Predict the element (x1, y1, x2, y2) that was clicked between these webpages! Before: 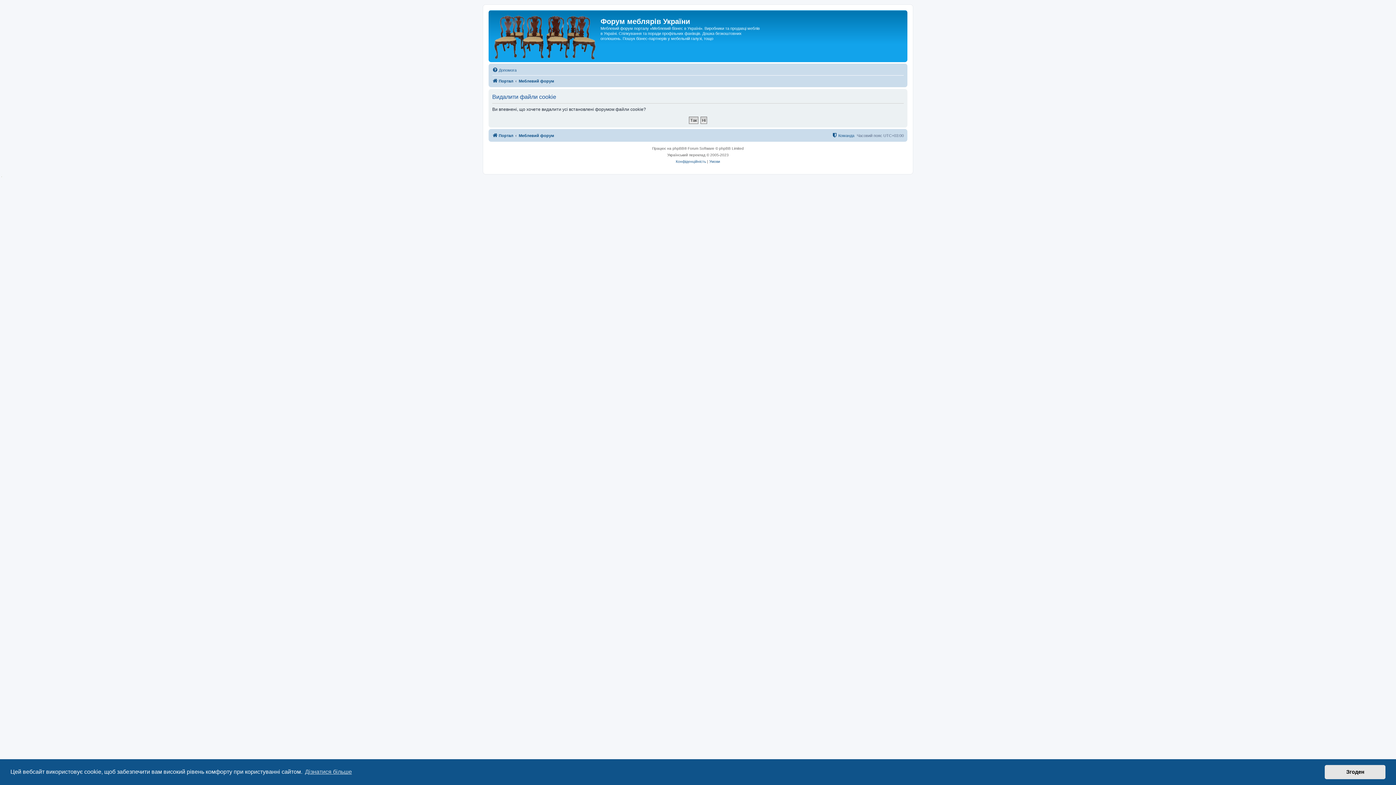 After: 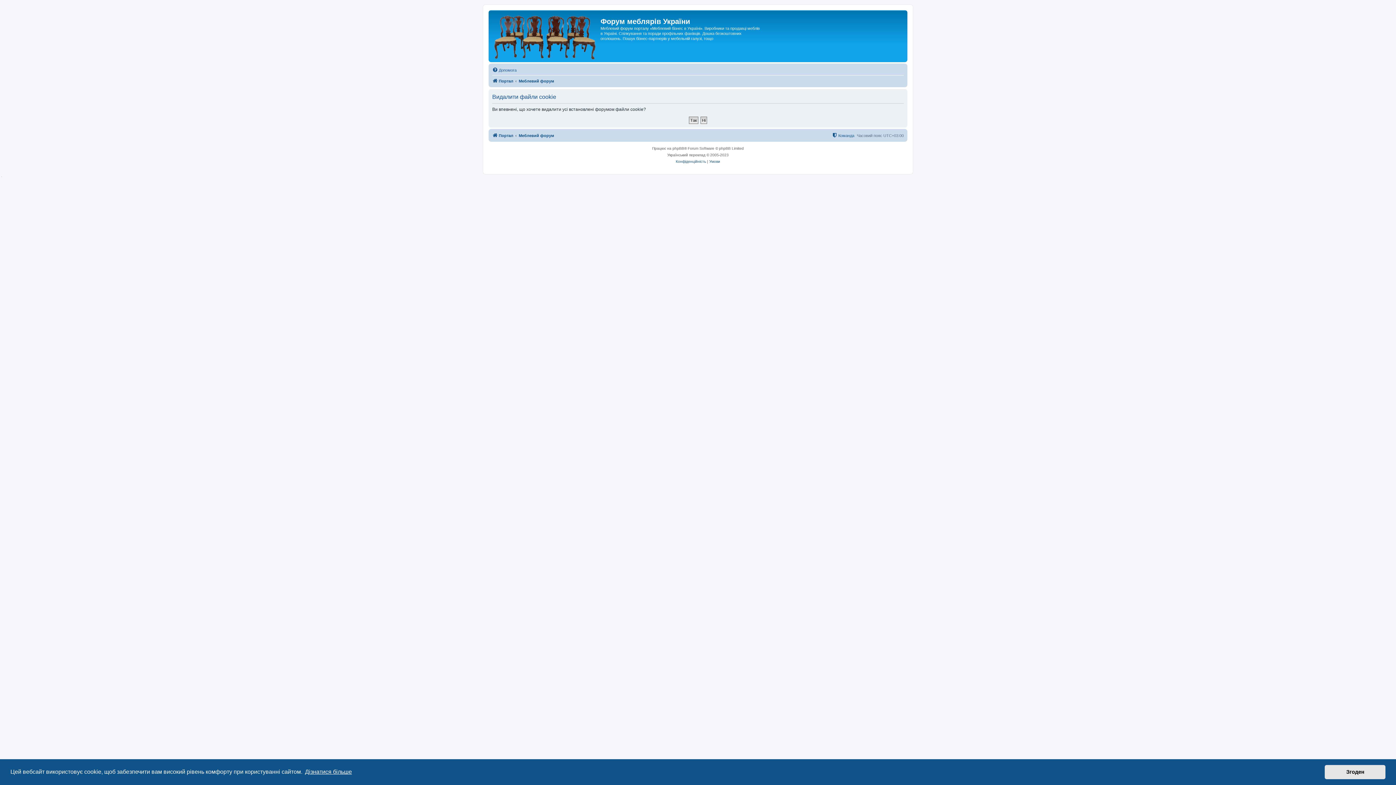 Action: label: learn more about cookies bbox: (303, 766, 353, 777)